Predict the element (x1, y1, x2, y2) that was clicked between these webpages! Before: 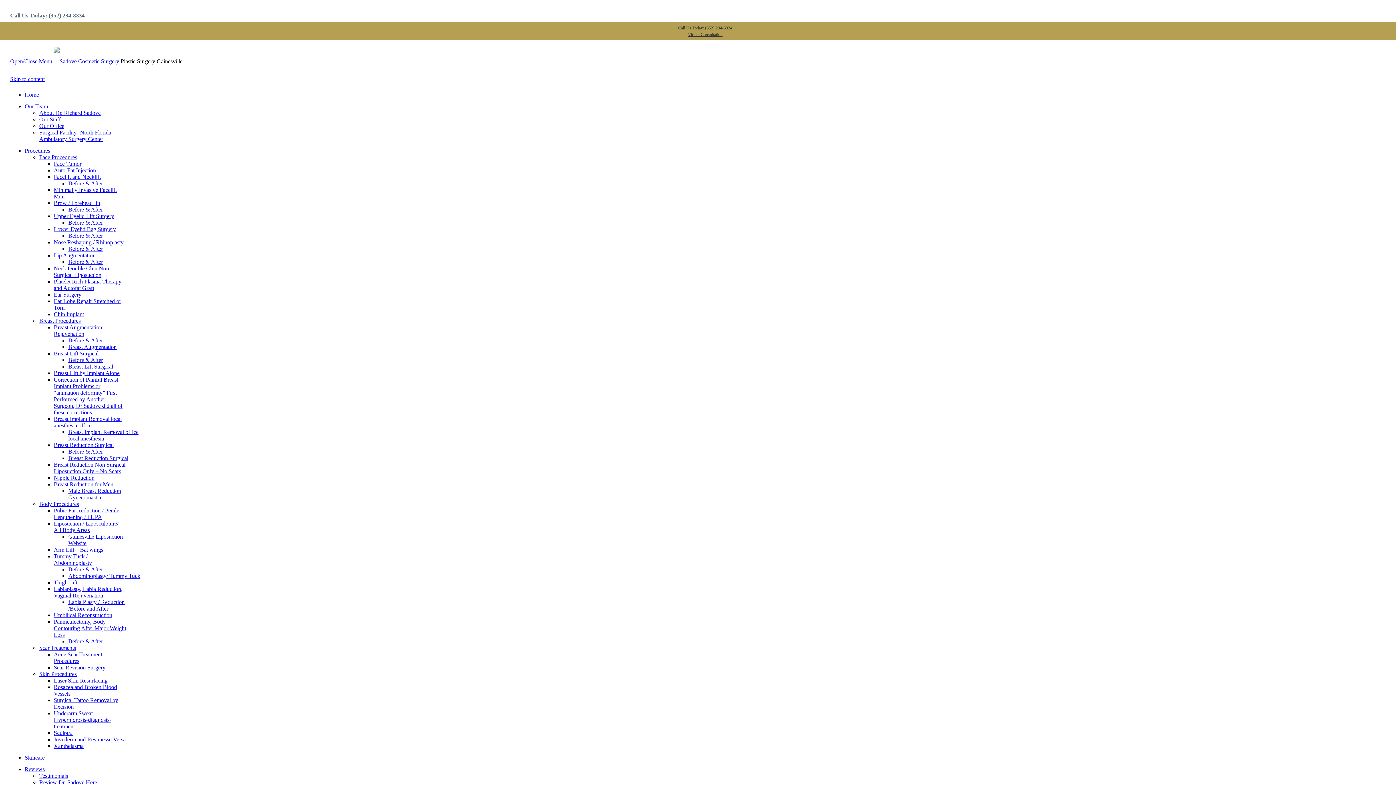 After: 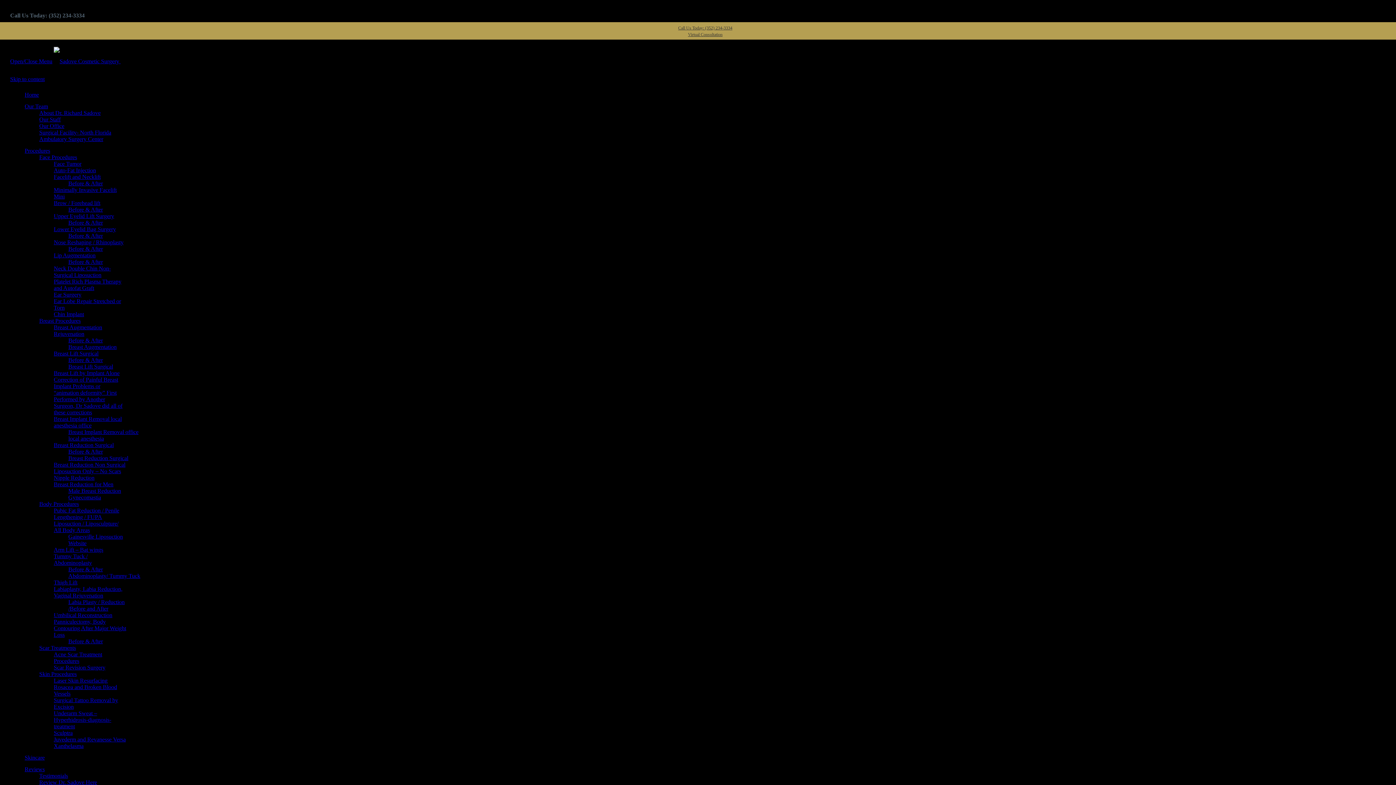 Action: bbox: (39, 109, 100, 115) label: About Dr. Richard Sadove